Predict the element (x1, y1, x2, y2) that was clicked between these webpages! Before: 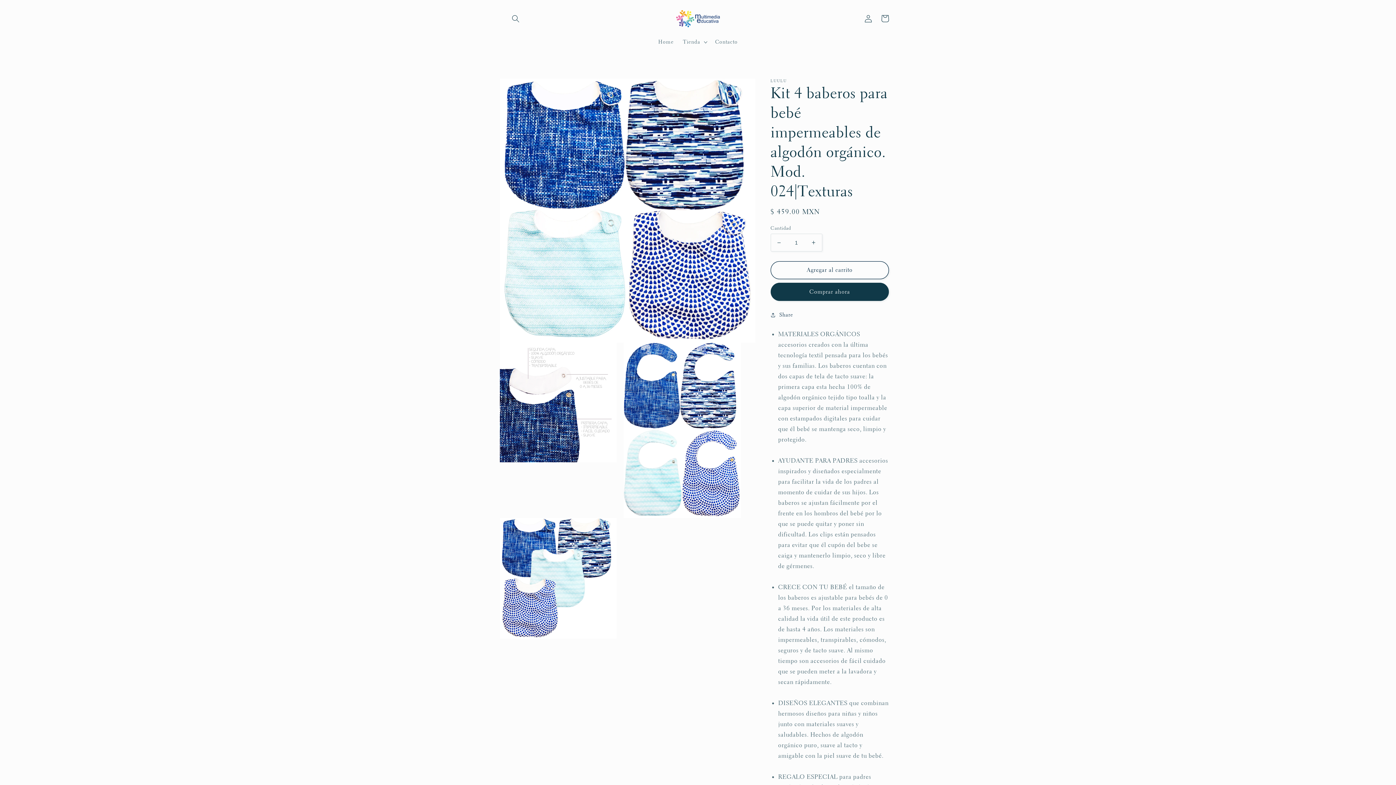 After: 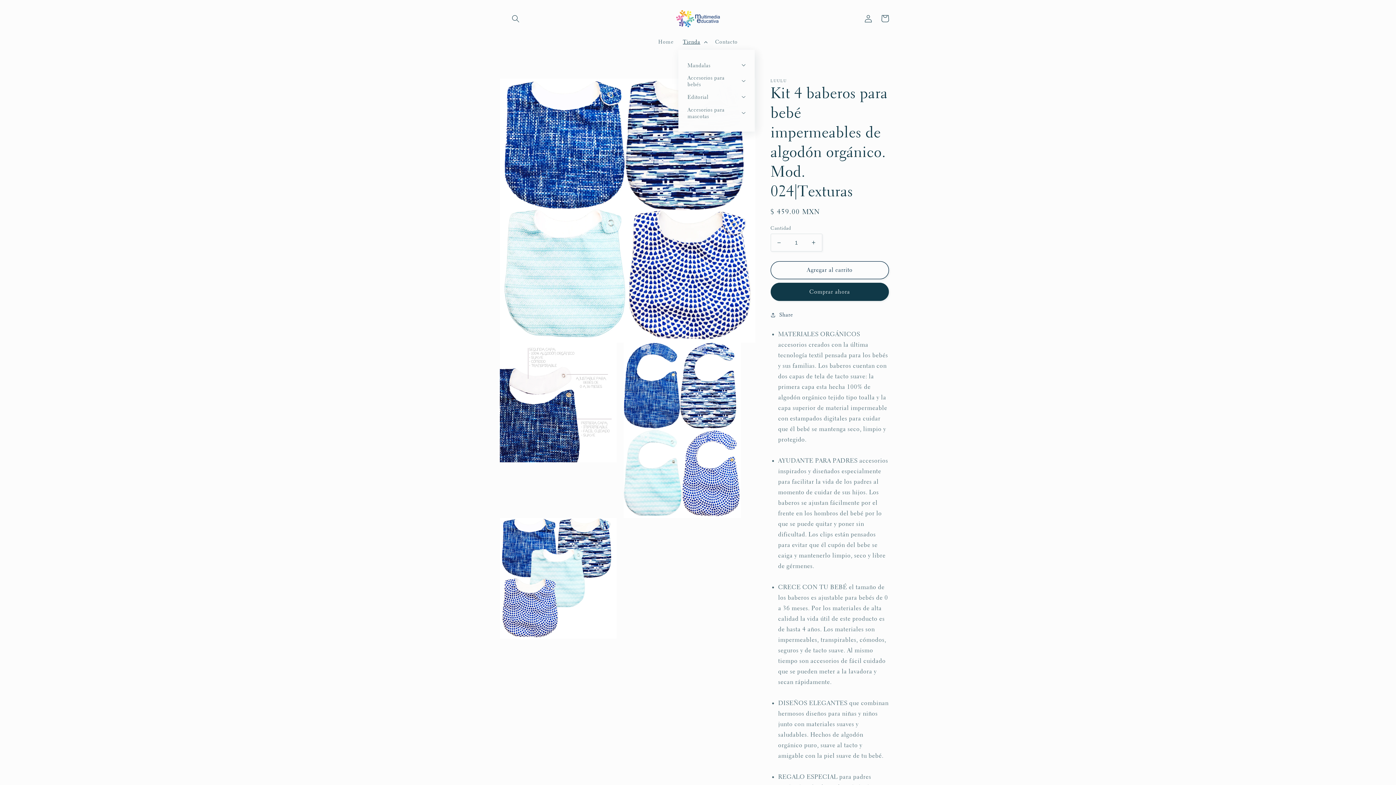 Action: bbox: (678, 34, 710, 49) label: Tienda